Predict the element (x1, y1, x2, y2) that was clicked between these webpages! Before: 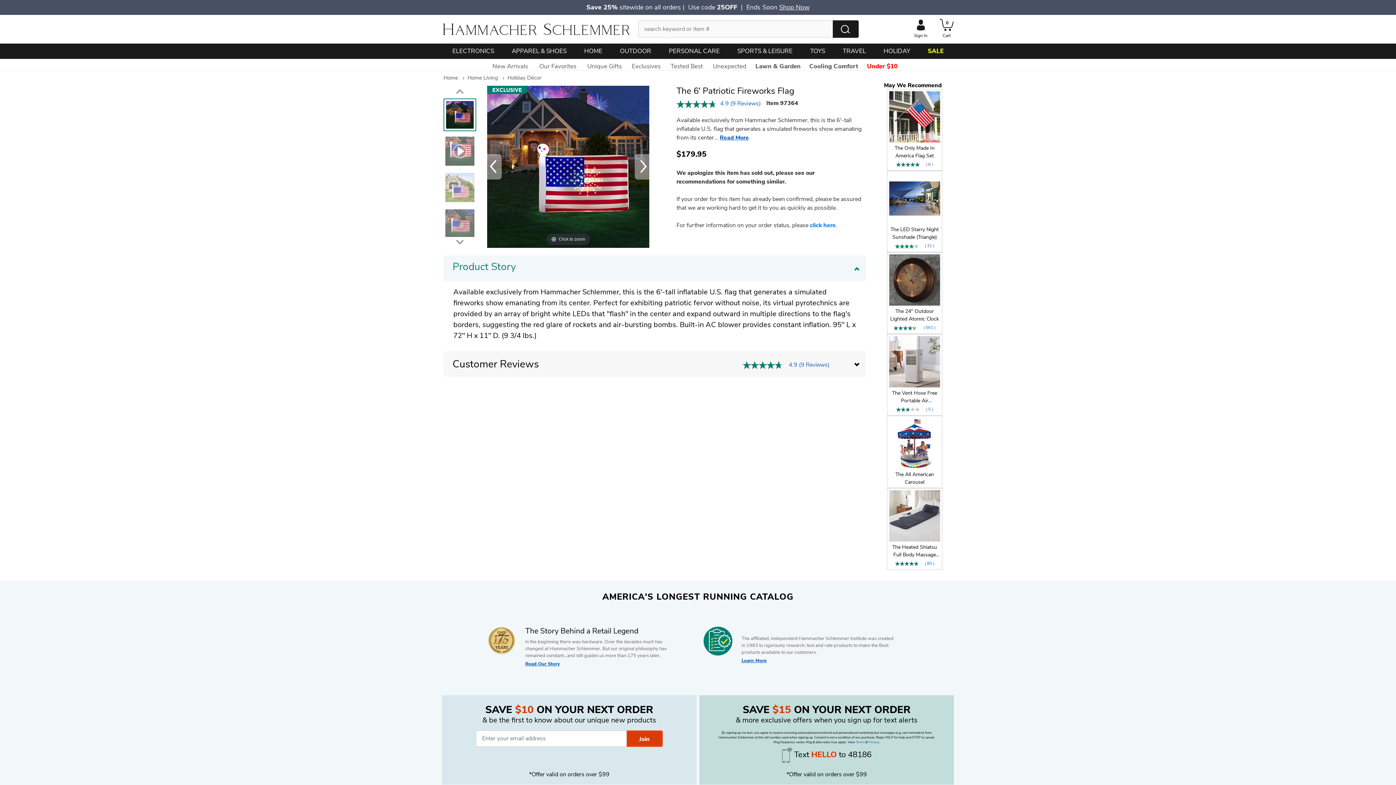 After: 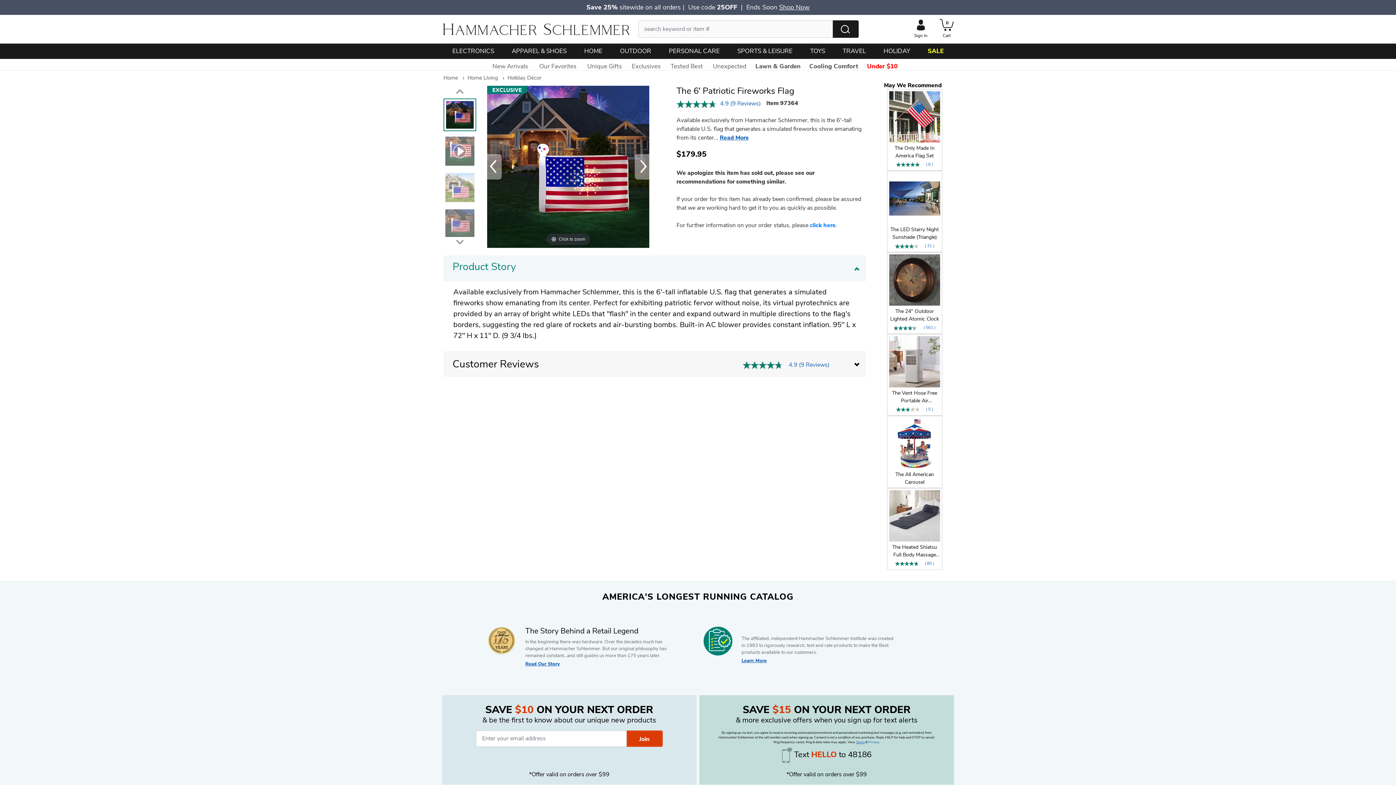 Action: bbox: (856, 740, 864, 744) label: Terms